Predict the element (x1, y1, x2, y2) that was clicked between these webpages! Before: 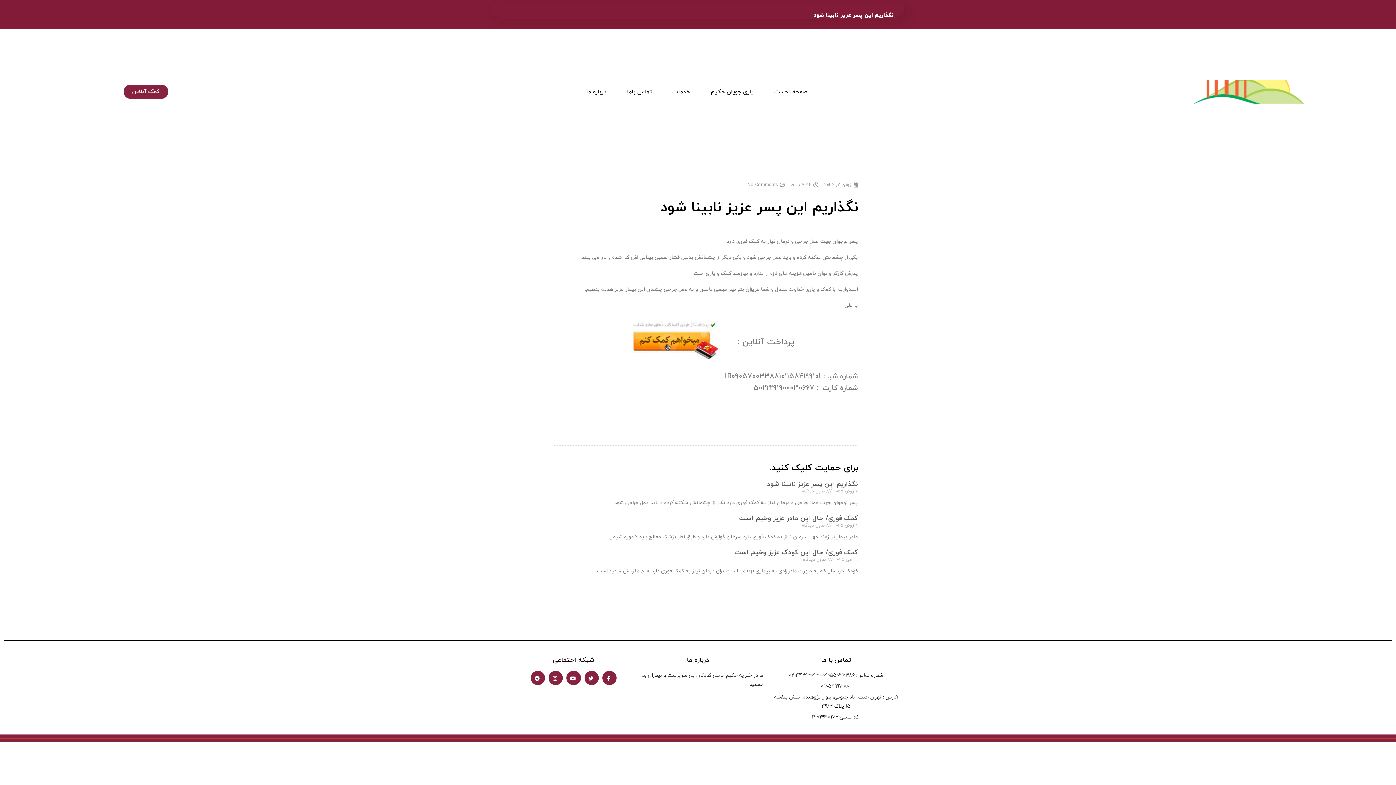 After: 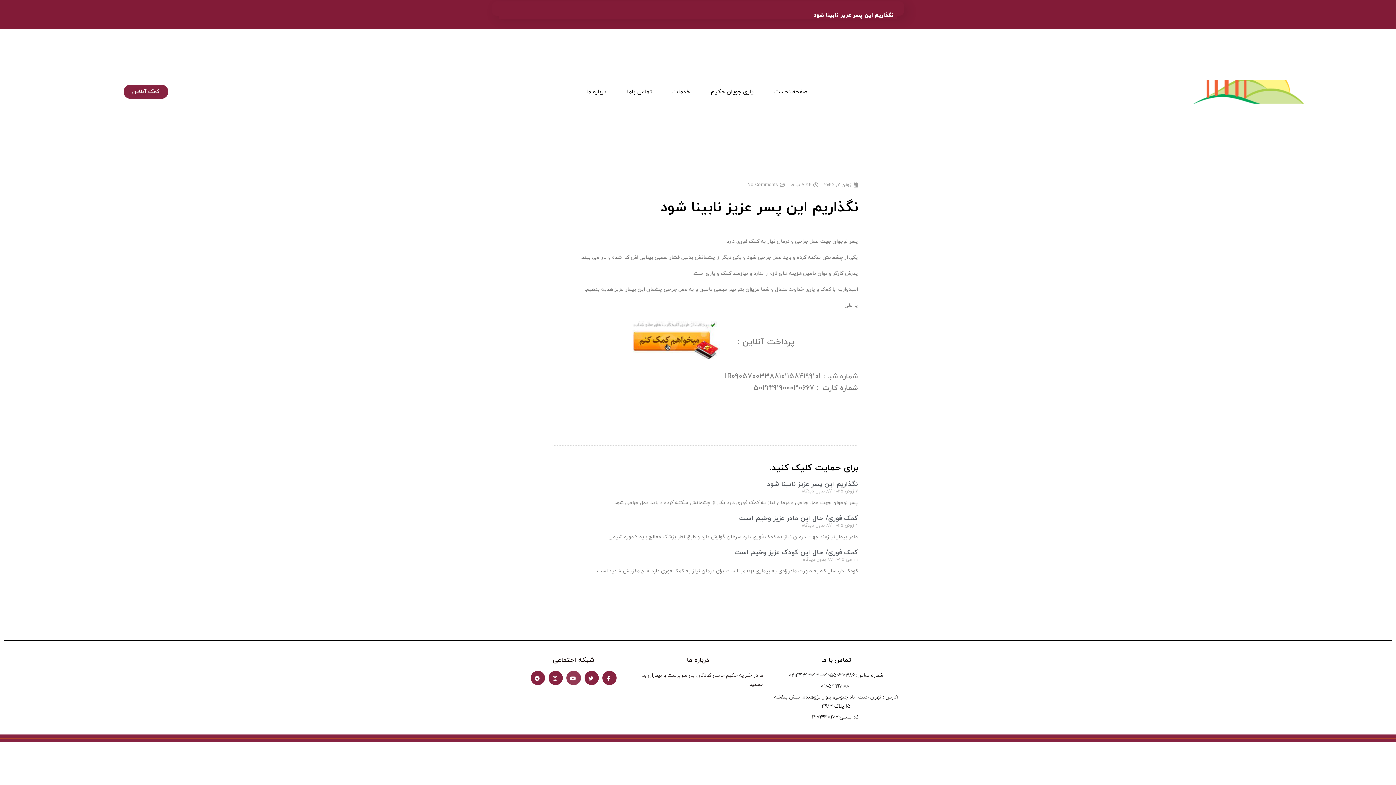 Action: bbox: (566, 671, 580, 685) label: Youtube